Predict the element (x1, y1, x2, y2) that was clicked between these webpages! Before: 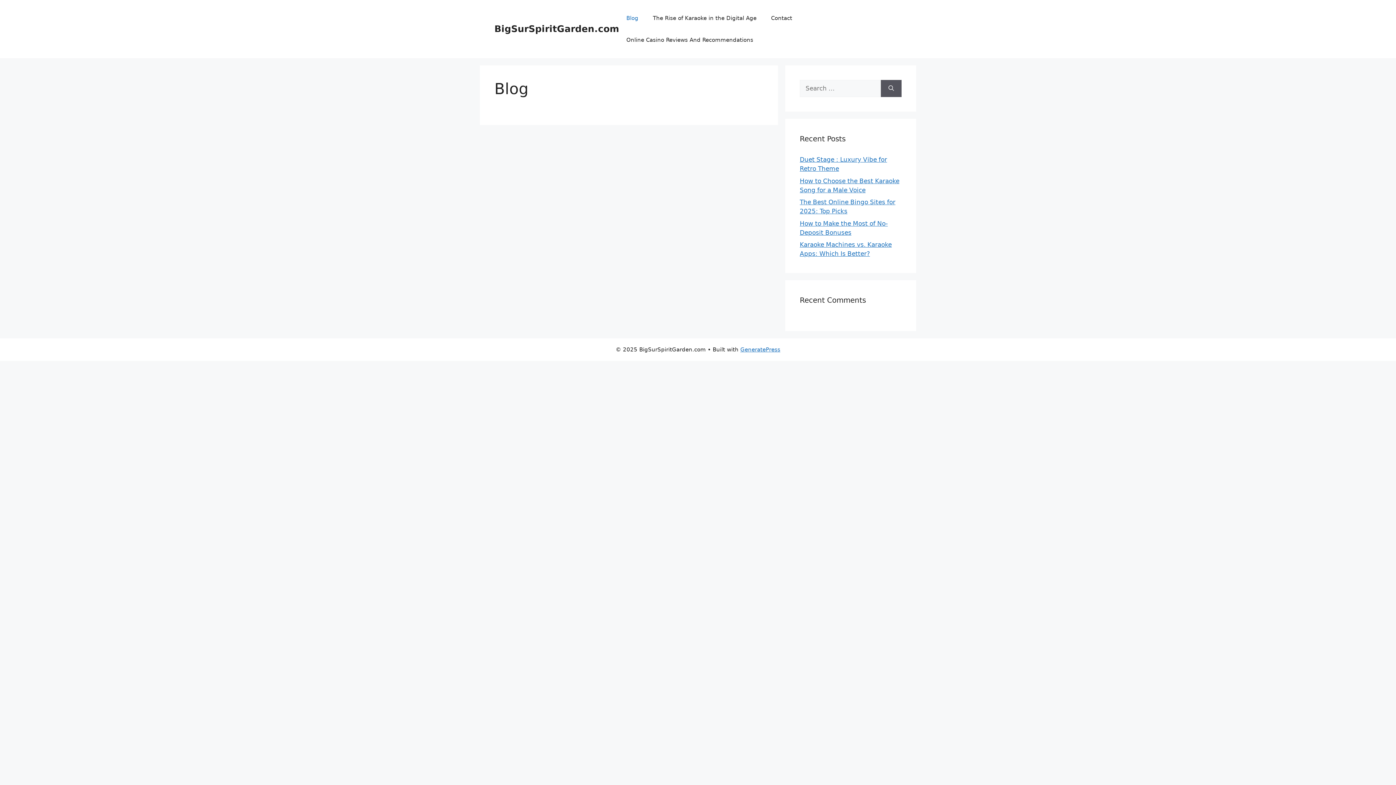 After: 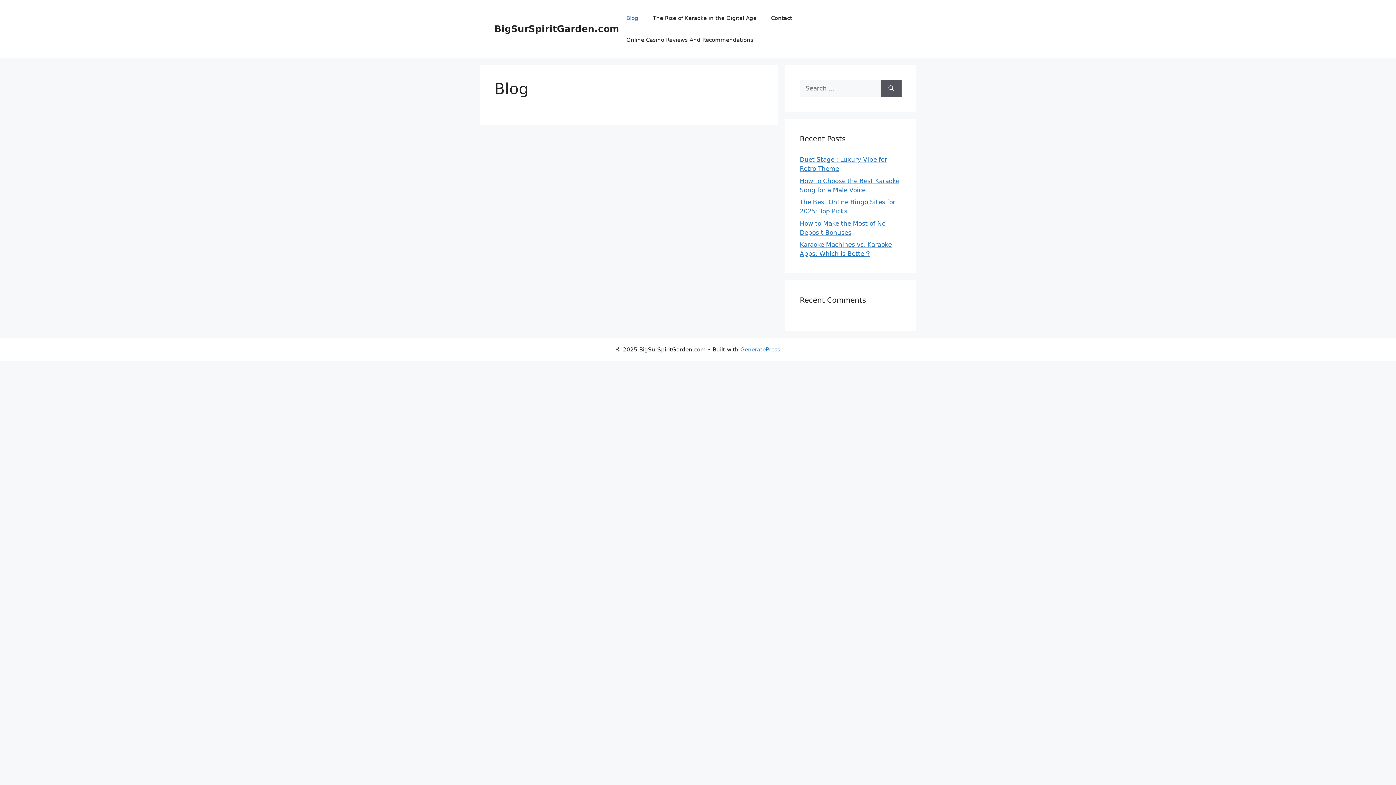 Action: label: Blog bbox: (619, 7, 645, 29)